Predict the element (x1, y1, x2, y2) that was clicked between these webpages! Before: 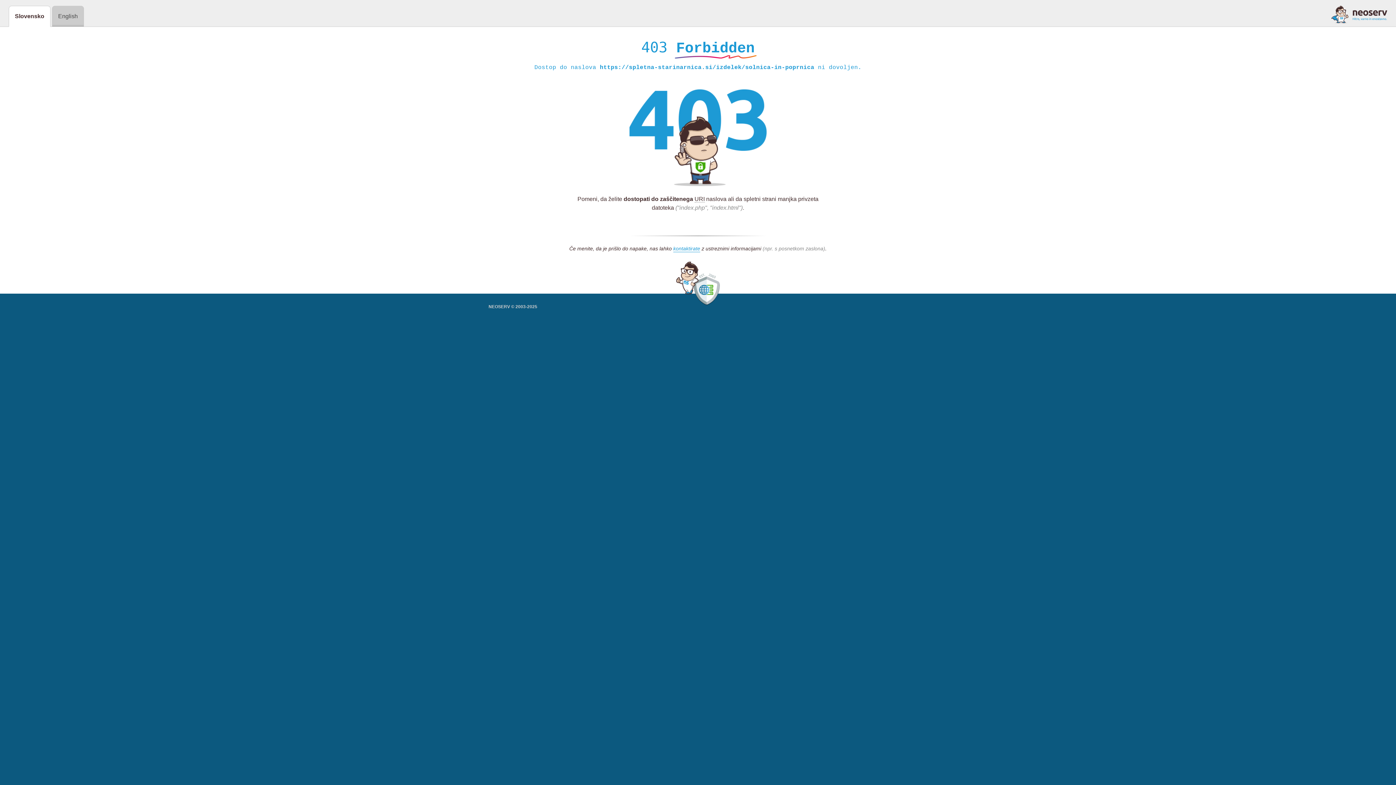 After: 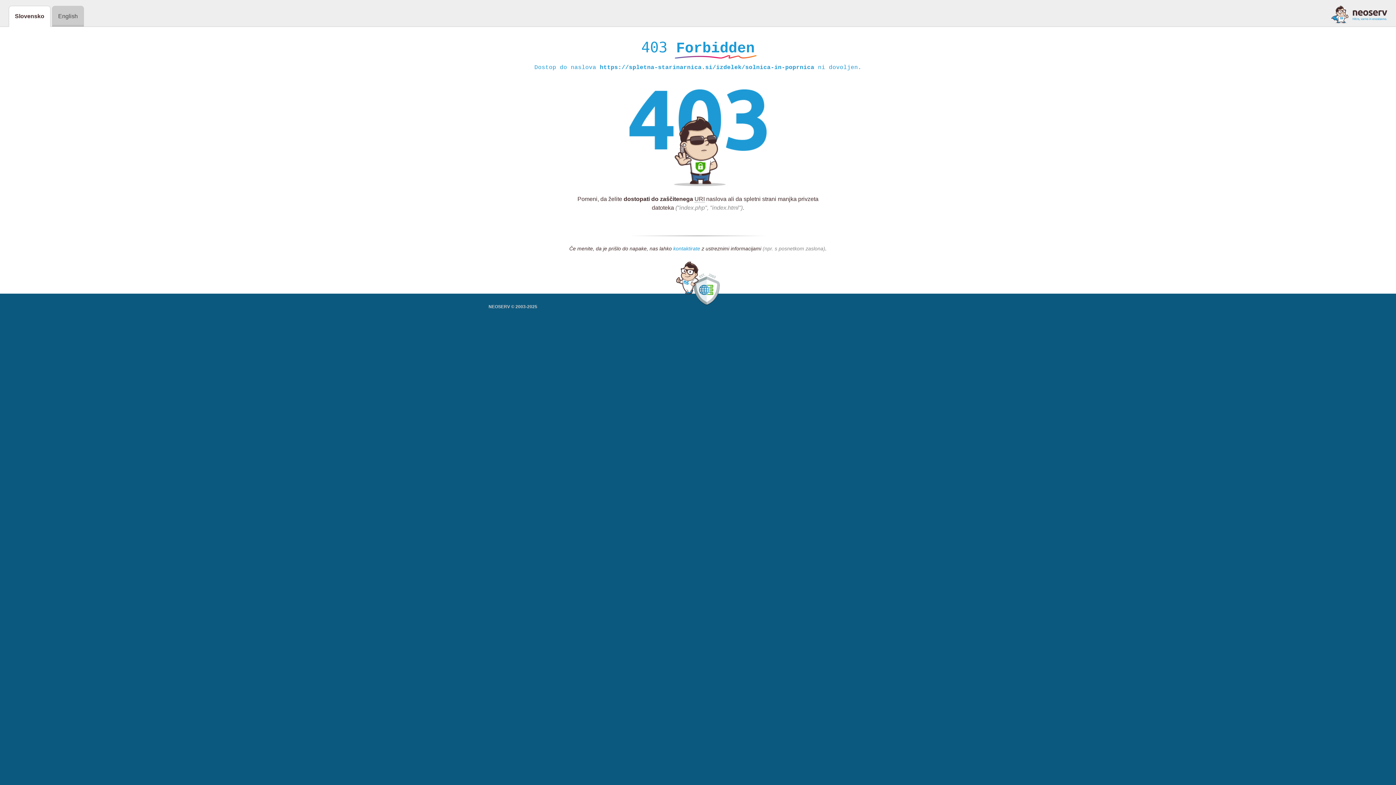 Action: bbox: (673, 245, 700, 252) label: kontaktirate